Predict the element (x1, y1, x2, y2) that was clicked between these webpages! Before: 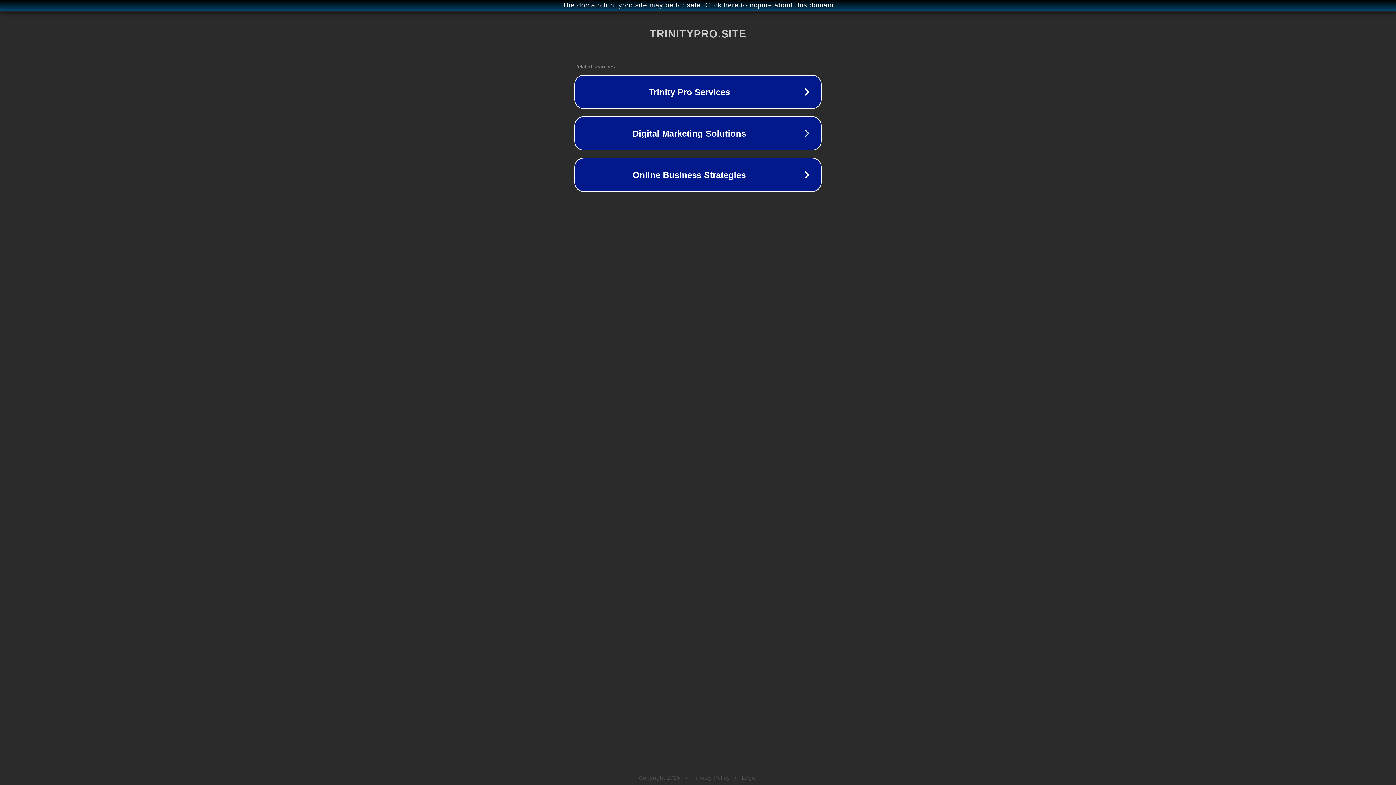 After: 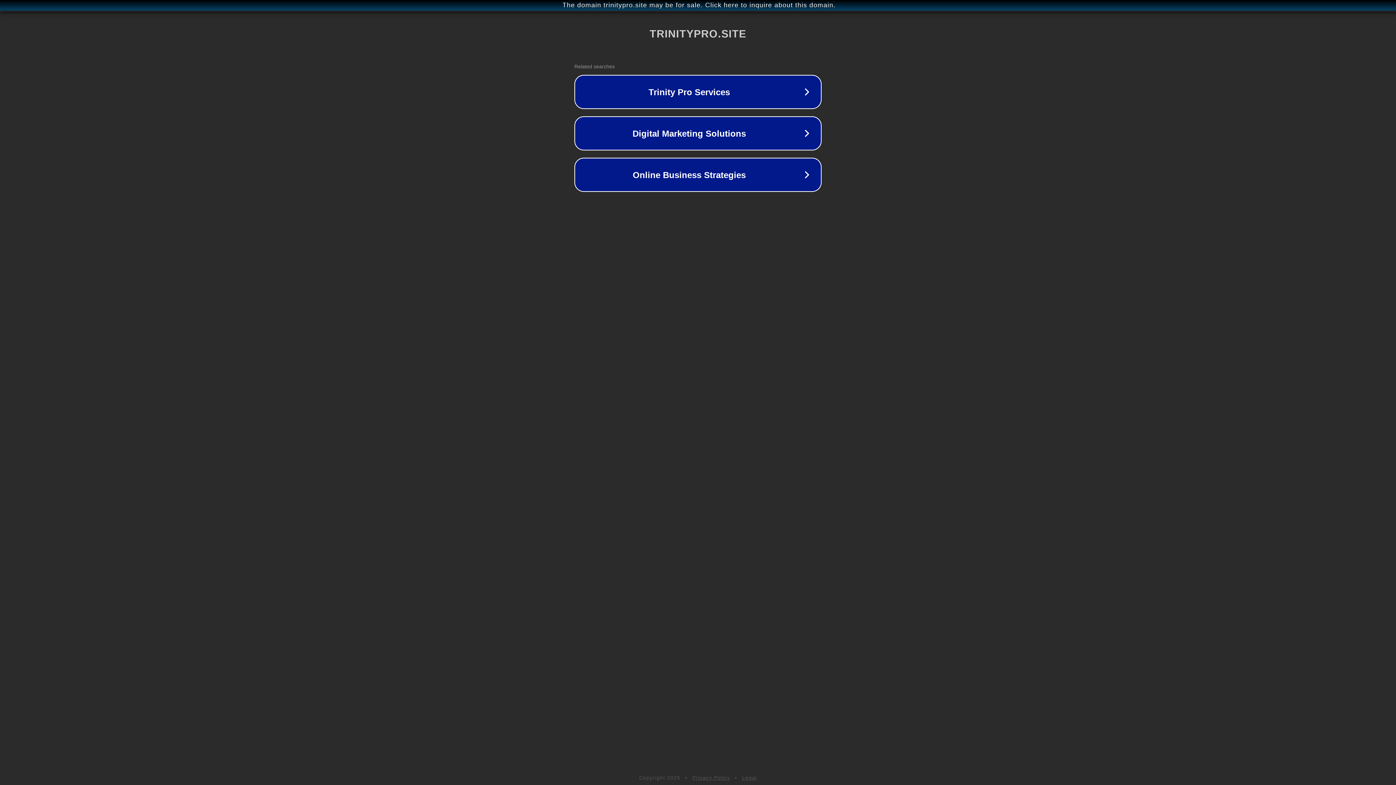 Action: label: Legal bbox: (742, 775, 757, 781)